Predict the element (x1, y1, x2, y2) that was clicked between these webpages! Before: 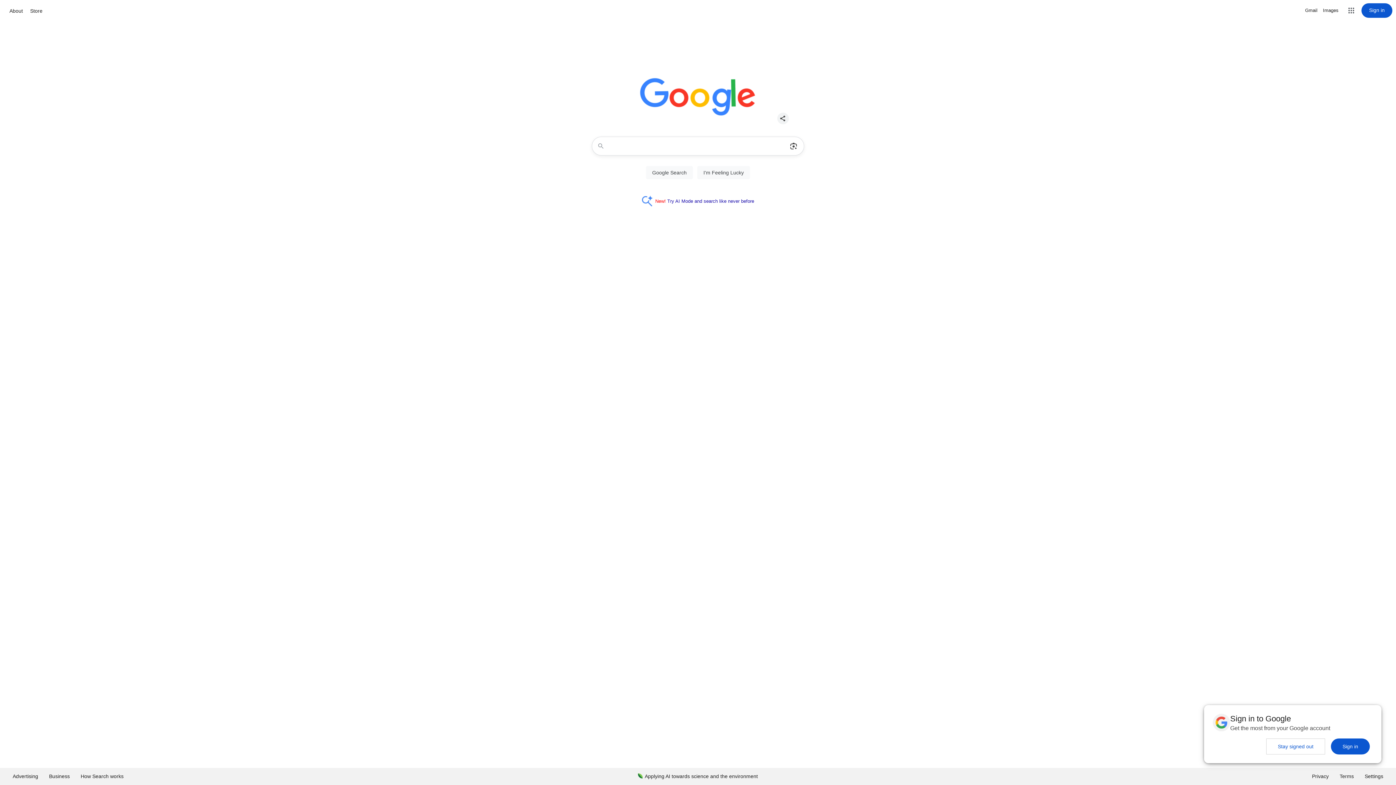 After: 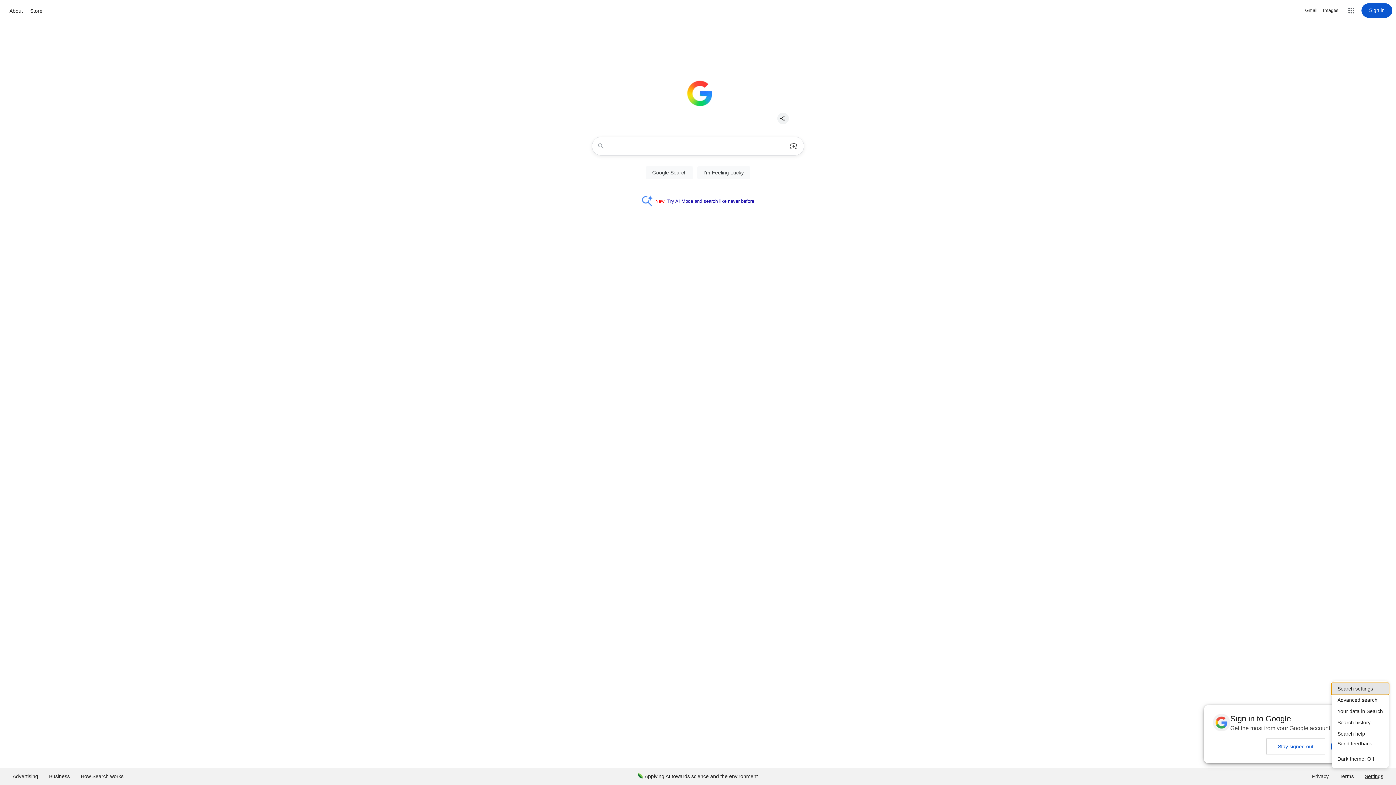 Action: bbox: (1359, 768, 1389, 785) label: Settings